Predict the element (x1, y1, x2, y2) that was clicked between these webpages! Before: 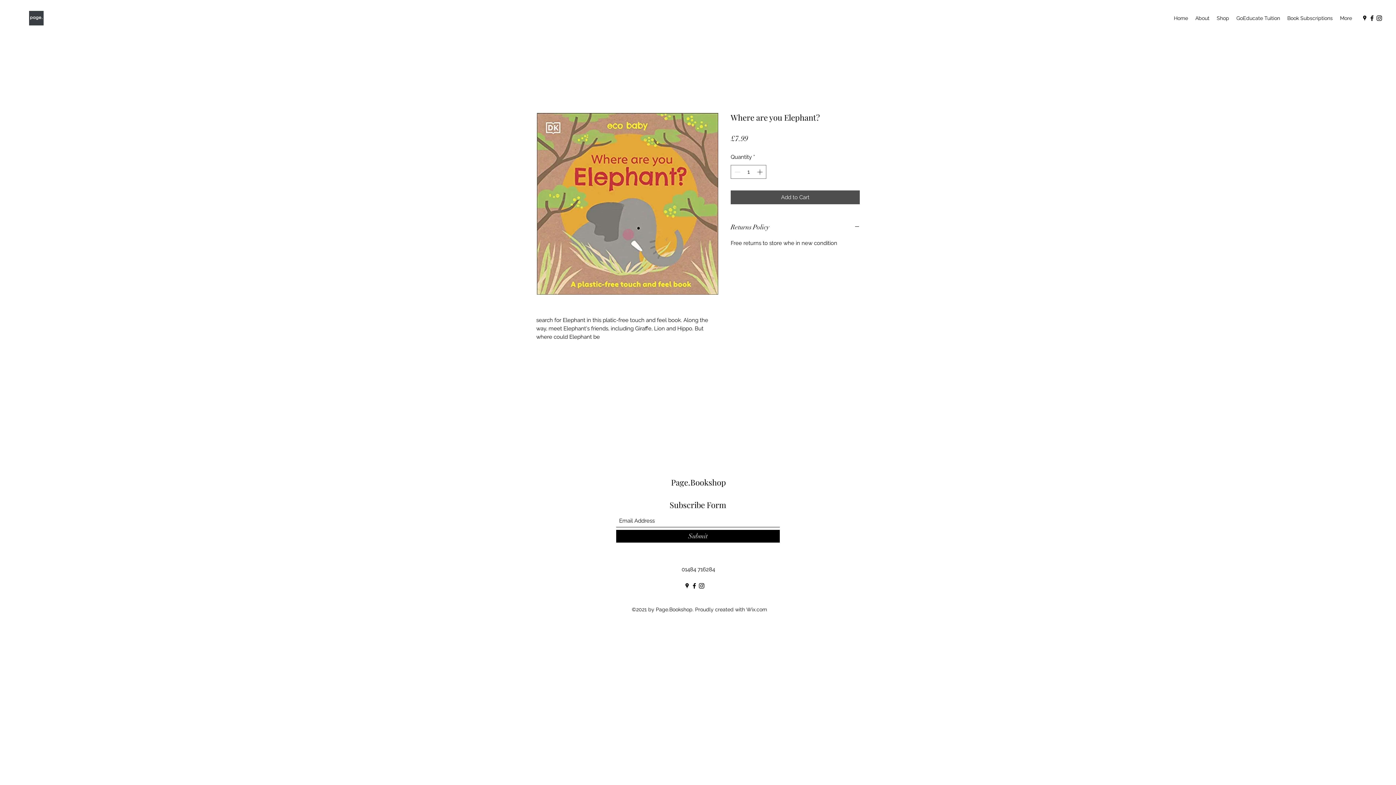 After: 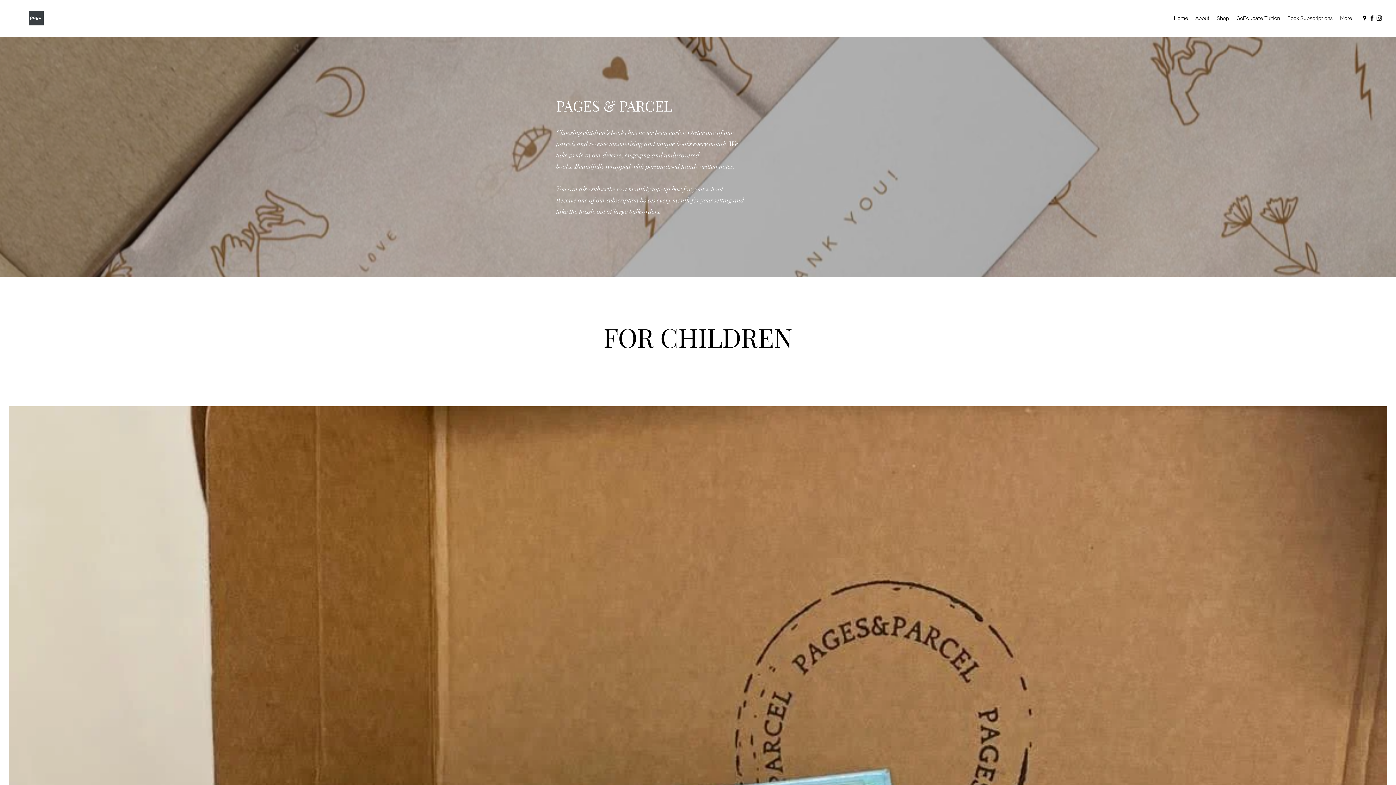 Action: bbox: (1284, 12, 1336, 23) label: Book Subscriptions